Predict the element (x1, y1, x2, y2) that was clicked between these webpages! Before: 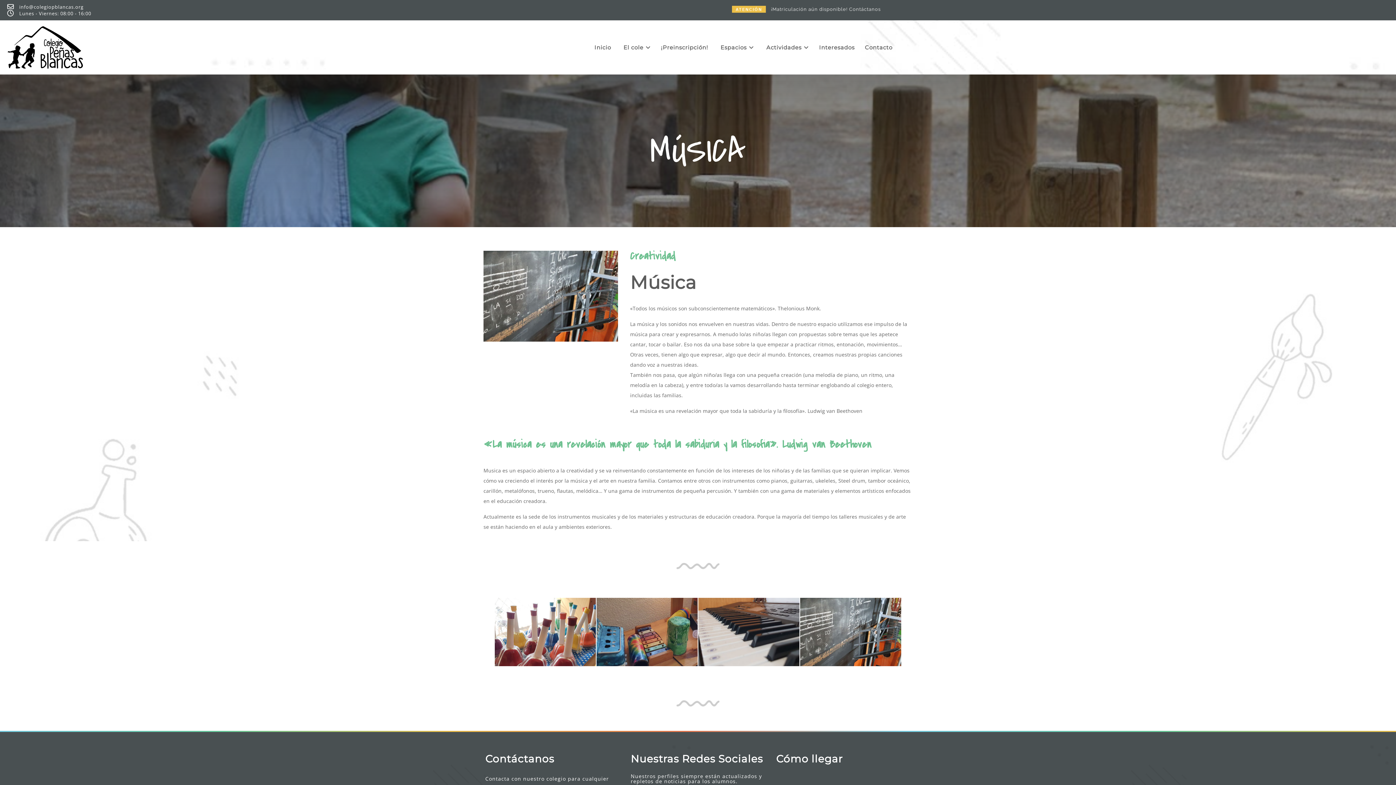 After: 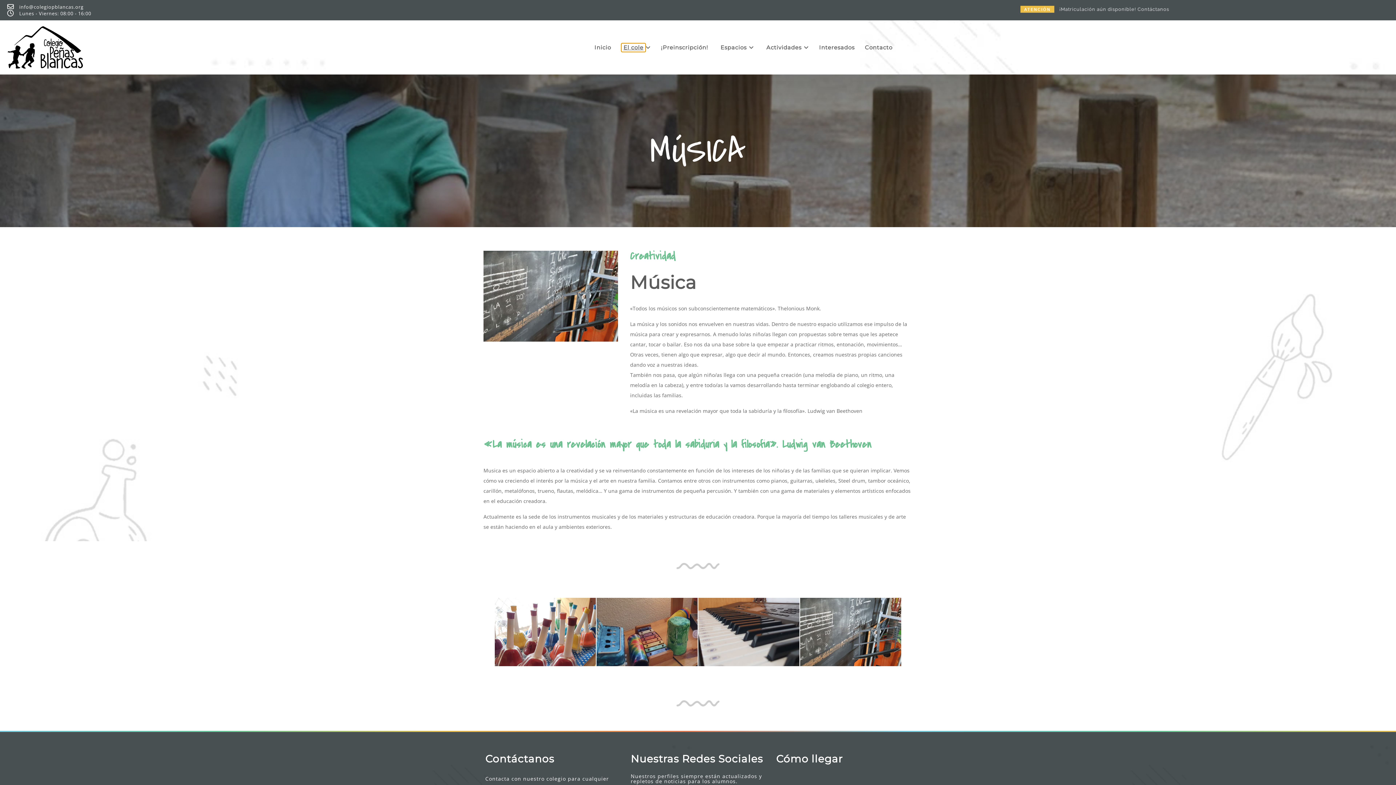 Action: bbox: (621, 43, 645, 51) label: abrir submenú Centro